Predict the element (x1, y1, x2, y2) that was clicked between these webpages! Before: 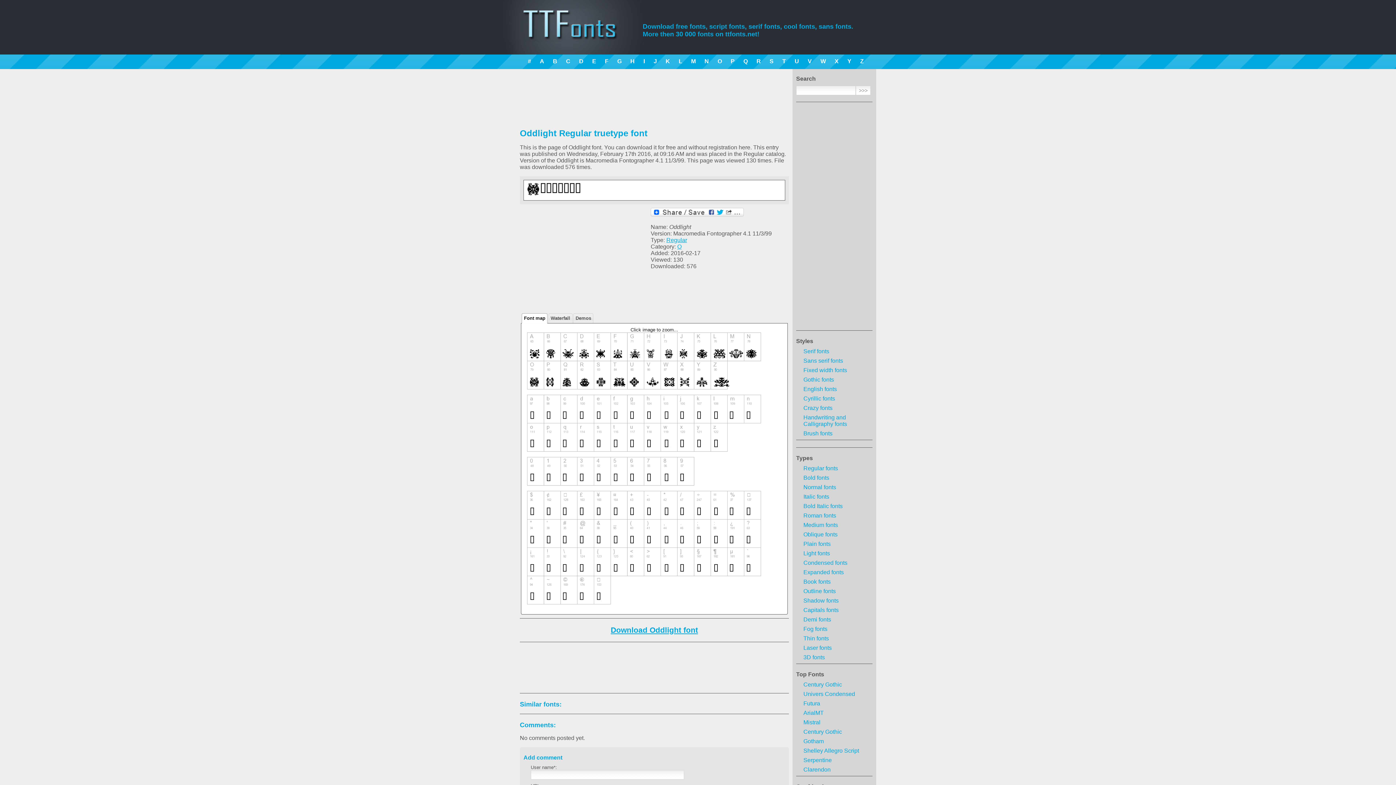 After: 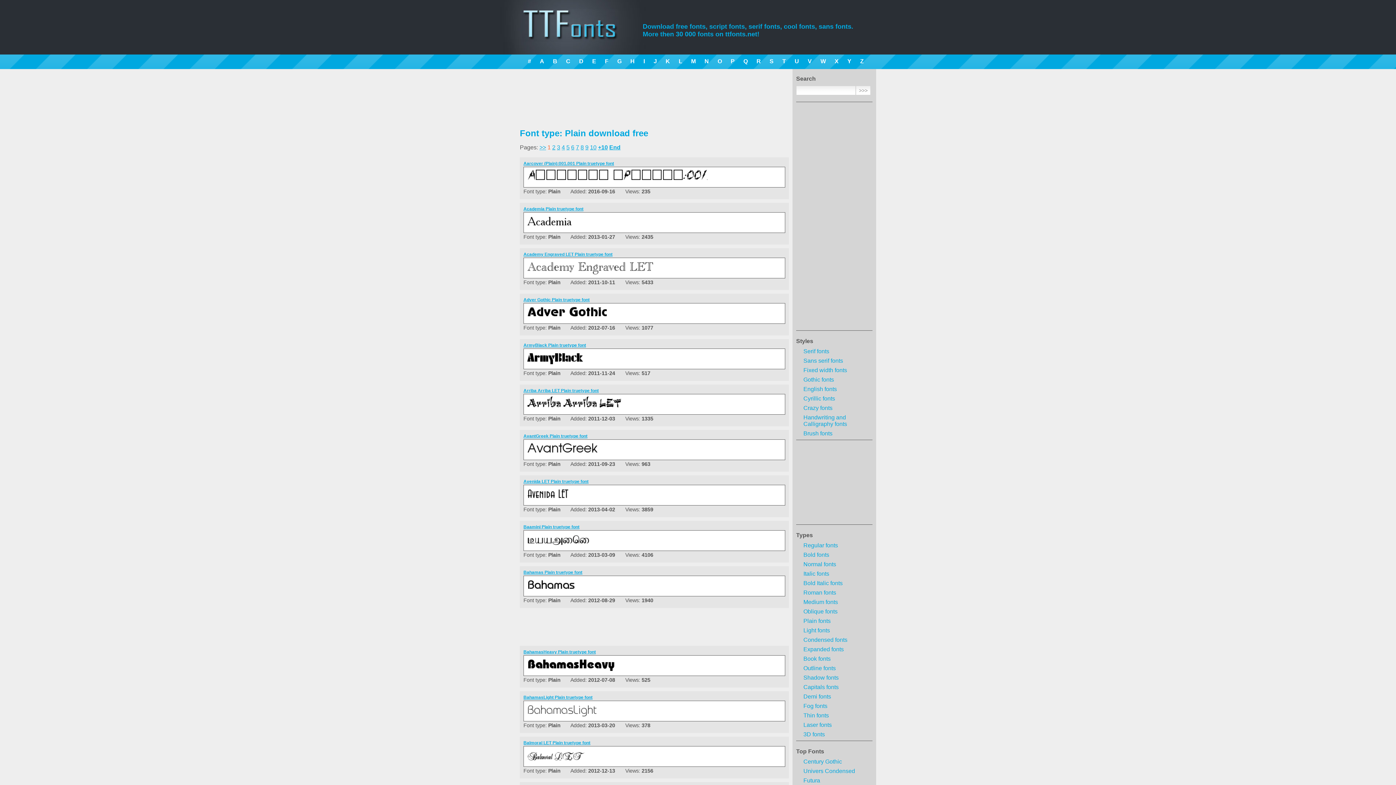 Action: label: Plain fonts bbox: (796, 541, 872, 547)